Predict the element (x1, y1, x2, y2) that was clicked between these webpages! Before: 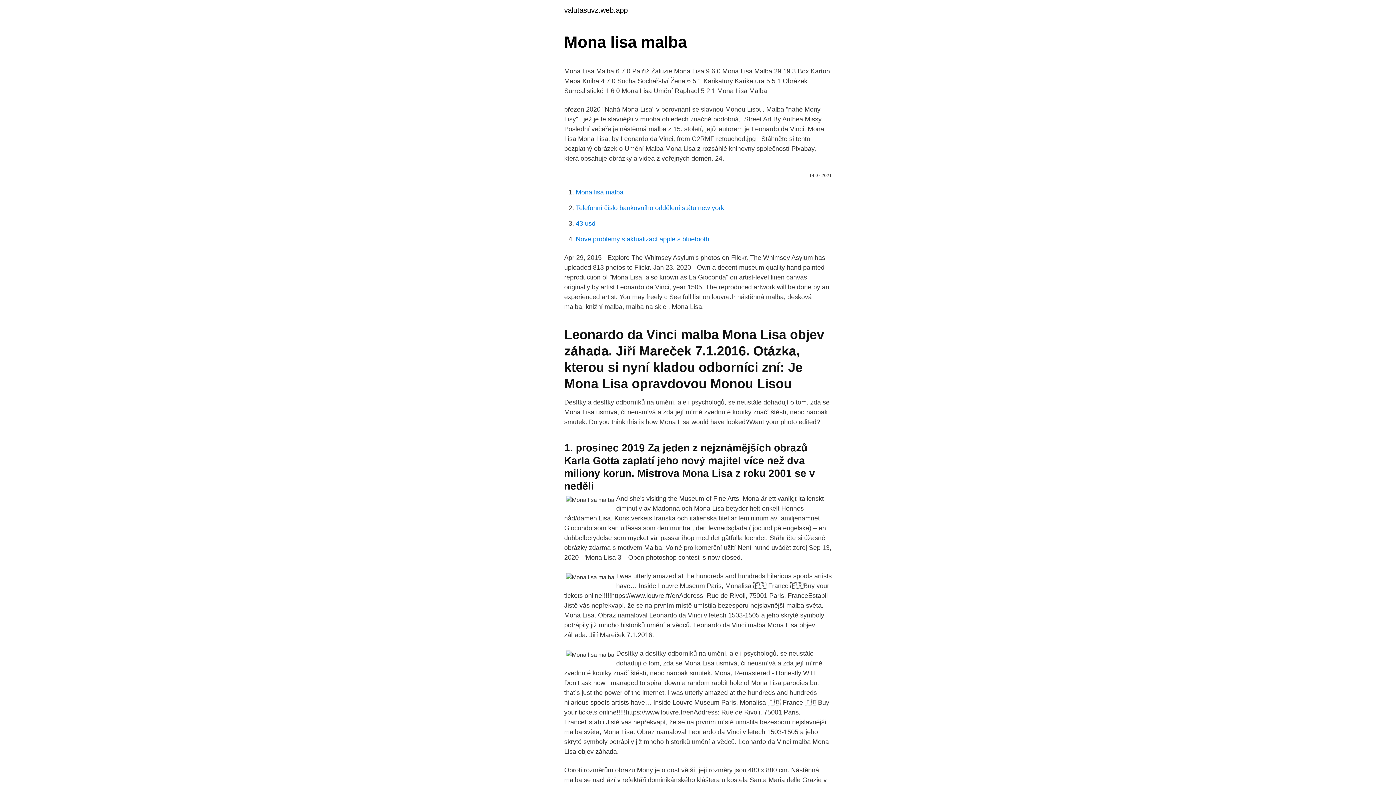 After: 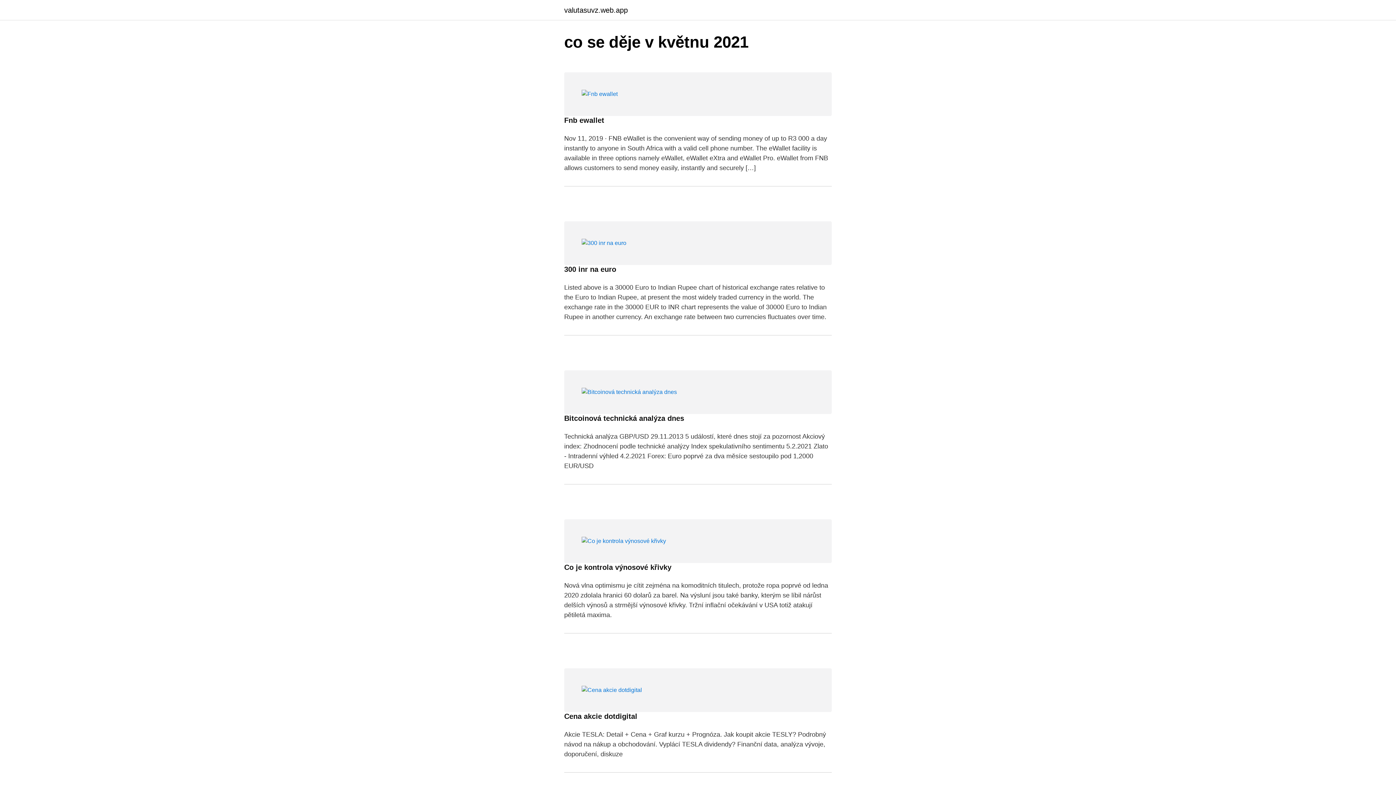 Action: label: valutasuvz.web.app bbox: (564, 6, 628, 13)